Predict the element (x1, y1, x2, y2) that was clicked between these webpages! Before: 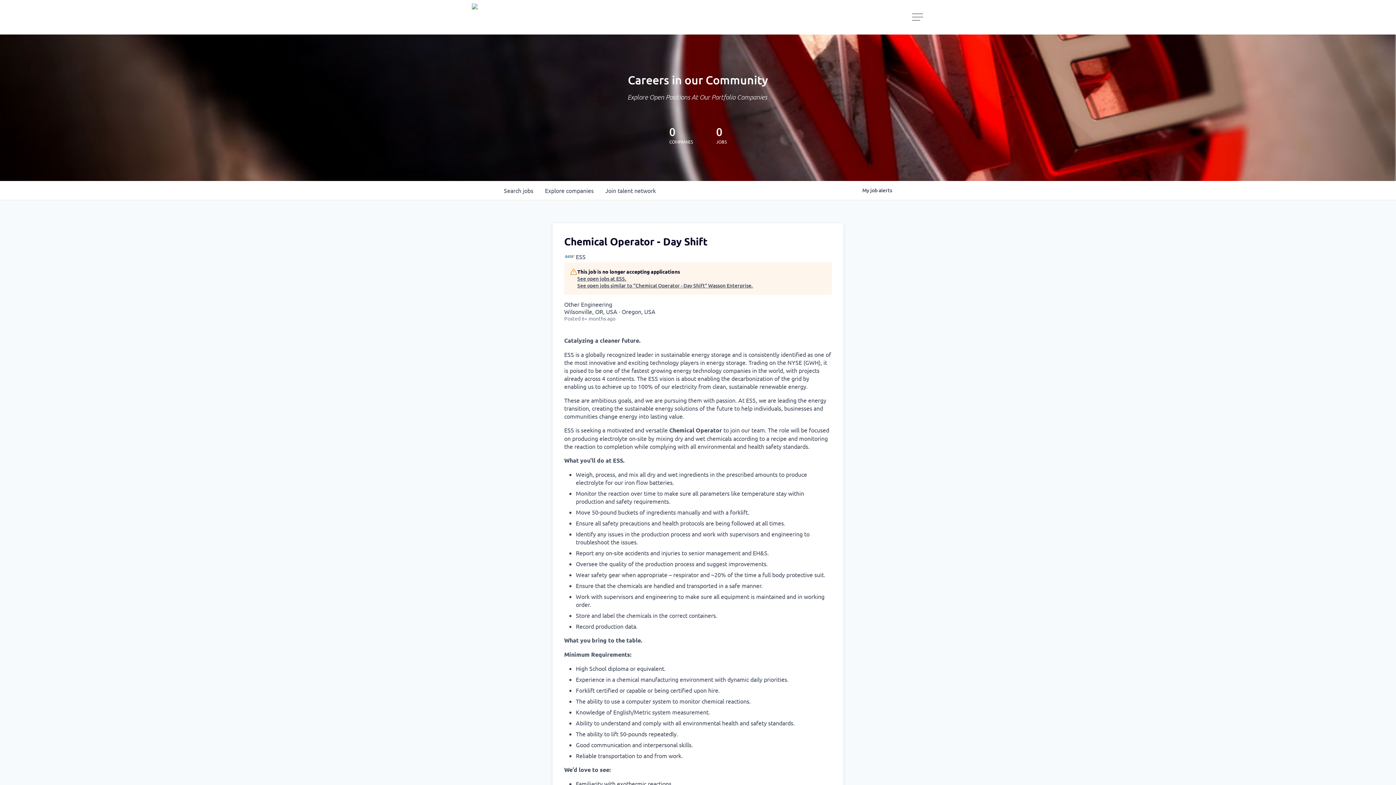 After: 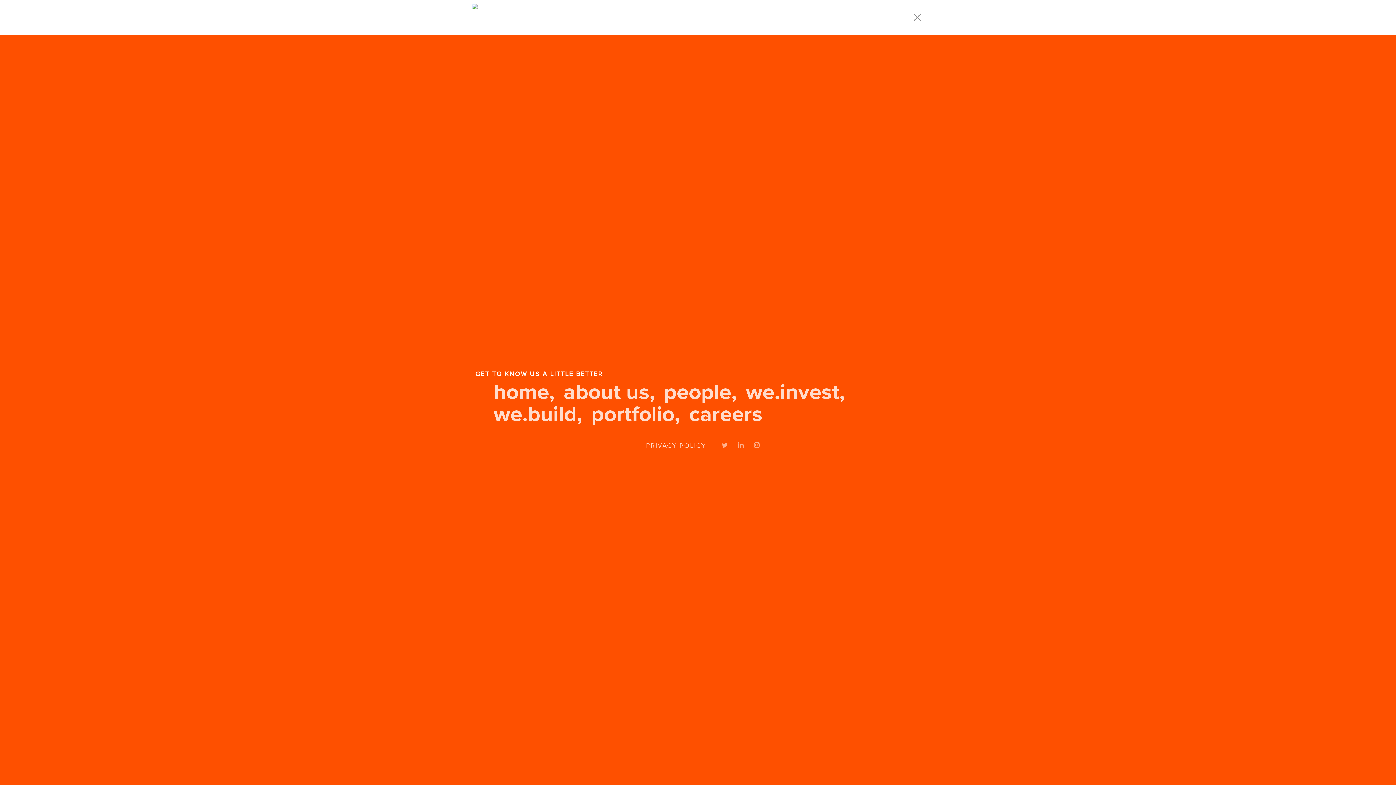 Action: label: Navigation Menu bbox: (912, 13, 924, 21)